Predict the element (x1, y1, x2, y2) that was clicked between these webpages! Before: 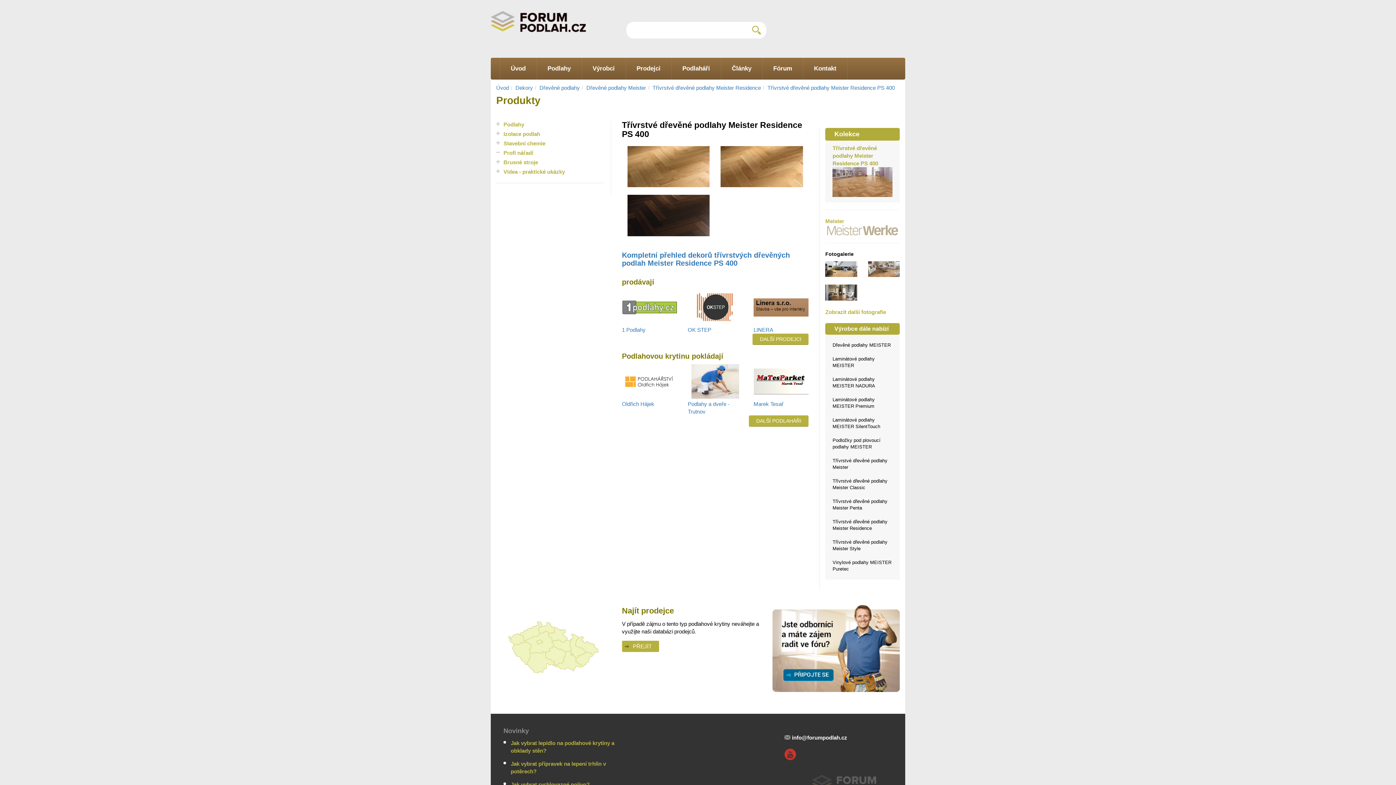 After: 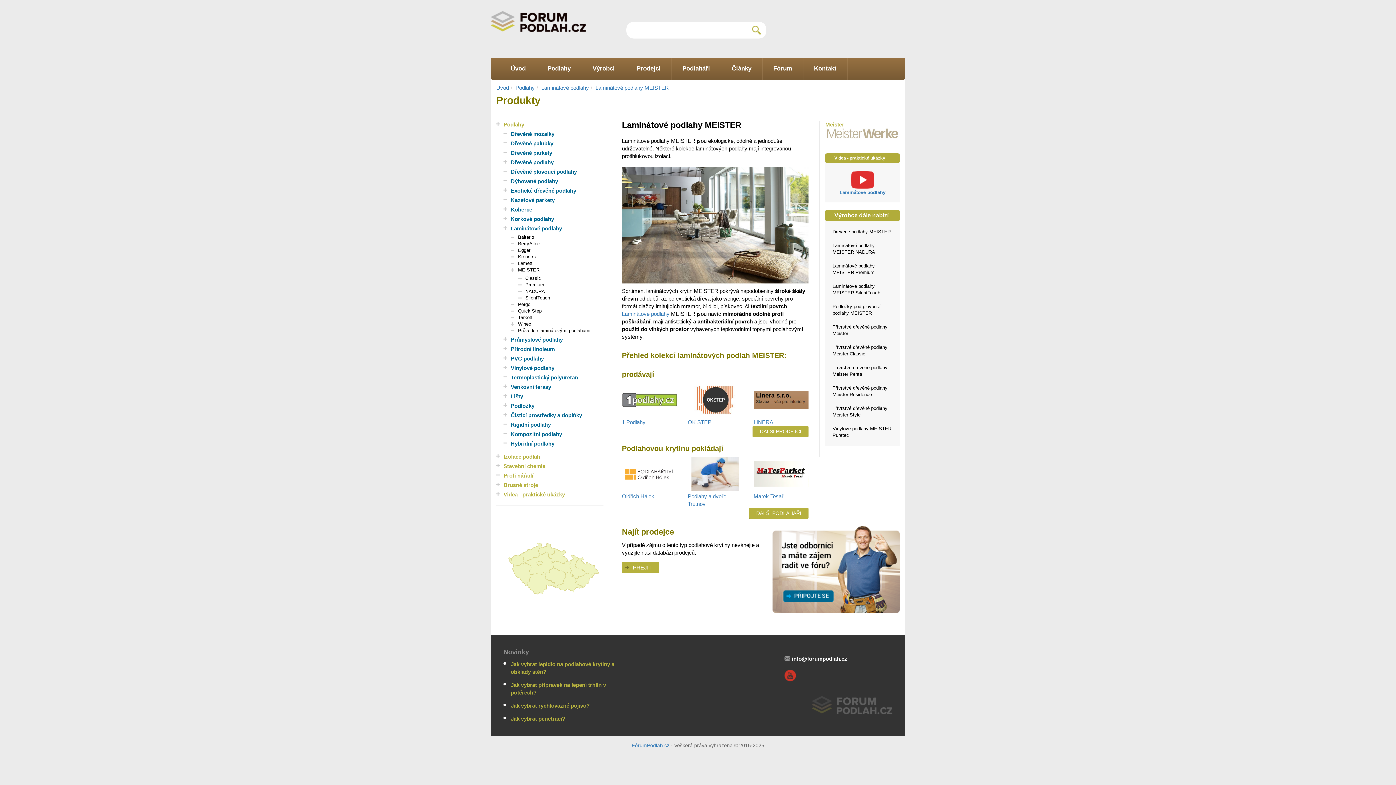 Action: bbox: (832, 356, 892, 369) label: Laminátové podlahy MEISTER